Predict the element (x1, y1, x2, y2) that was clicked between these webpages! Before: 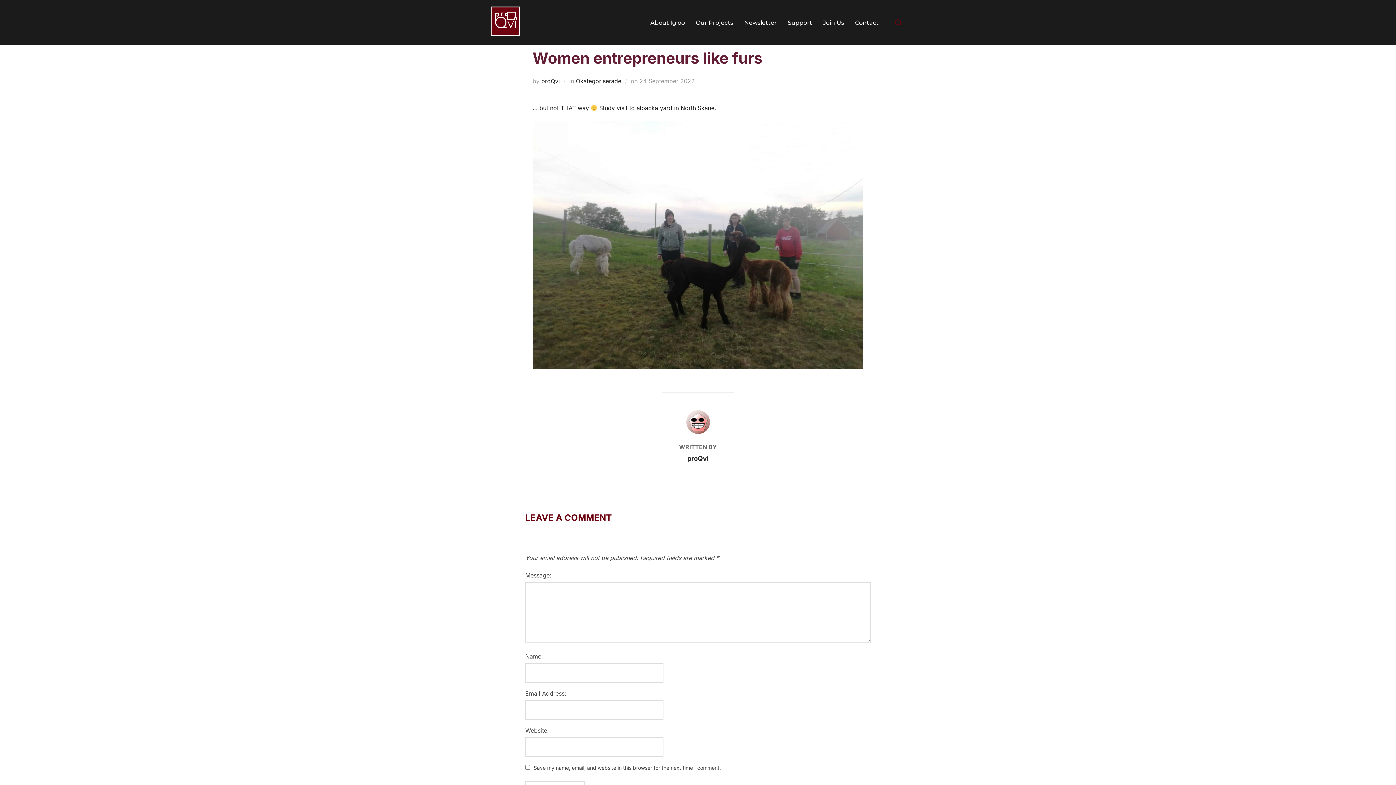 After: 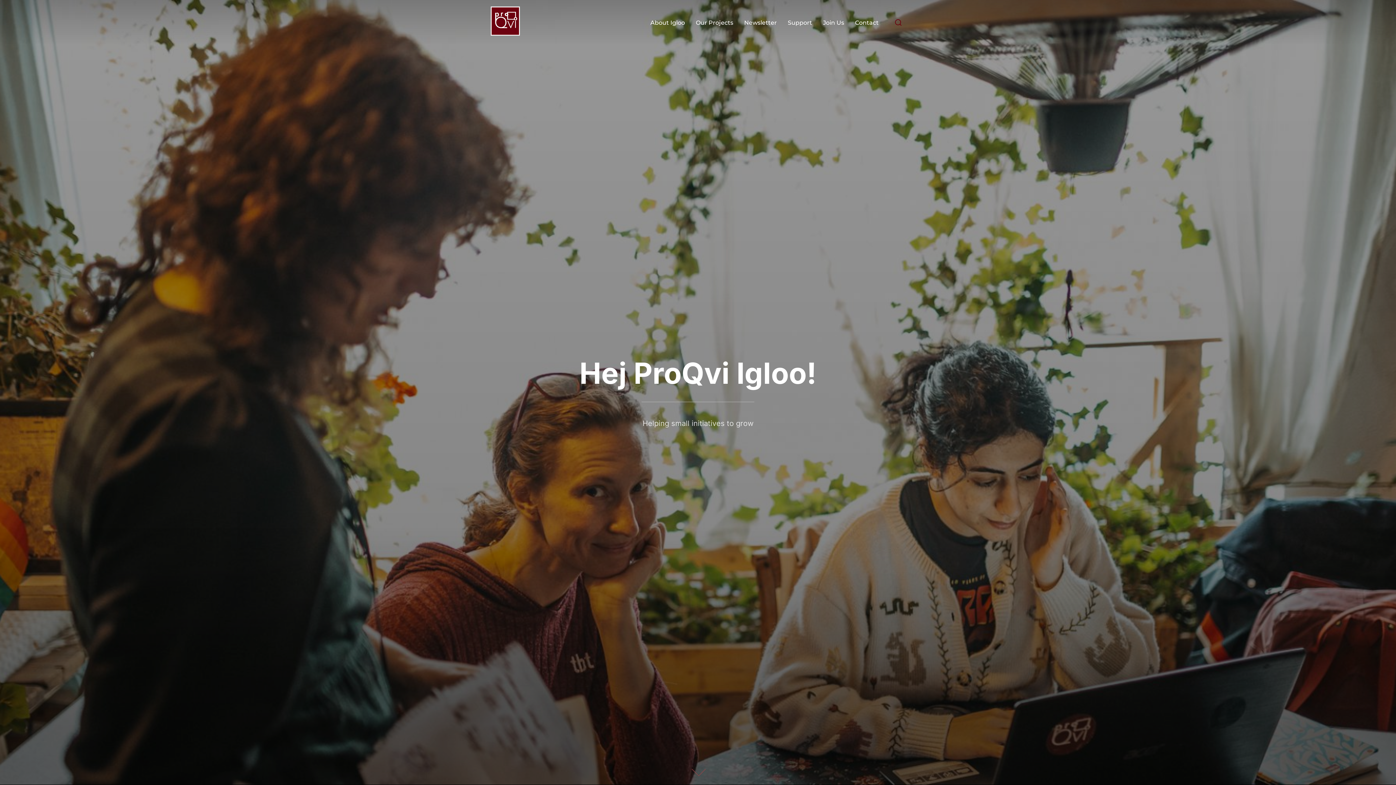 Action: bbox: (490, 6, 520, 38)